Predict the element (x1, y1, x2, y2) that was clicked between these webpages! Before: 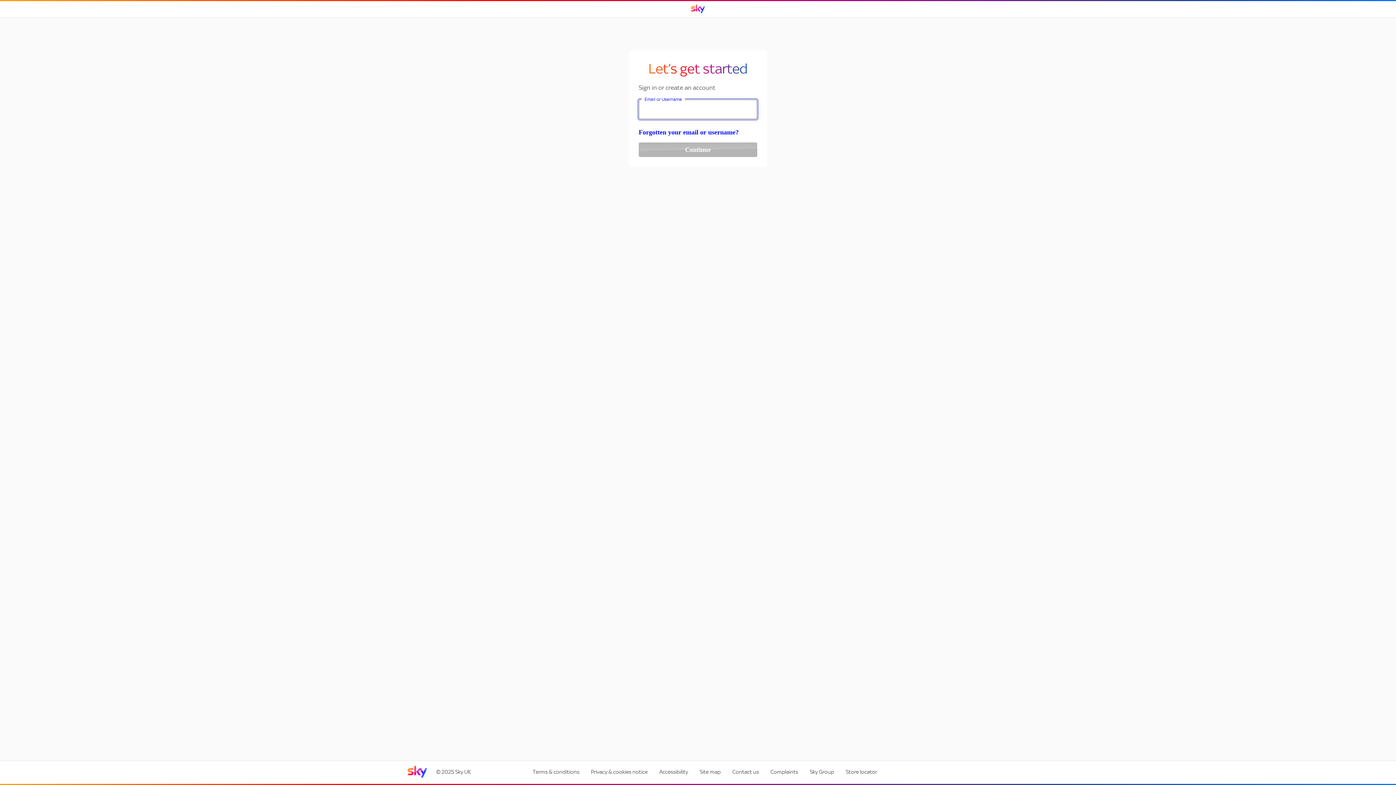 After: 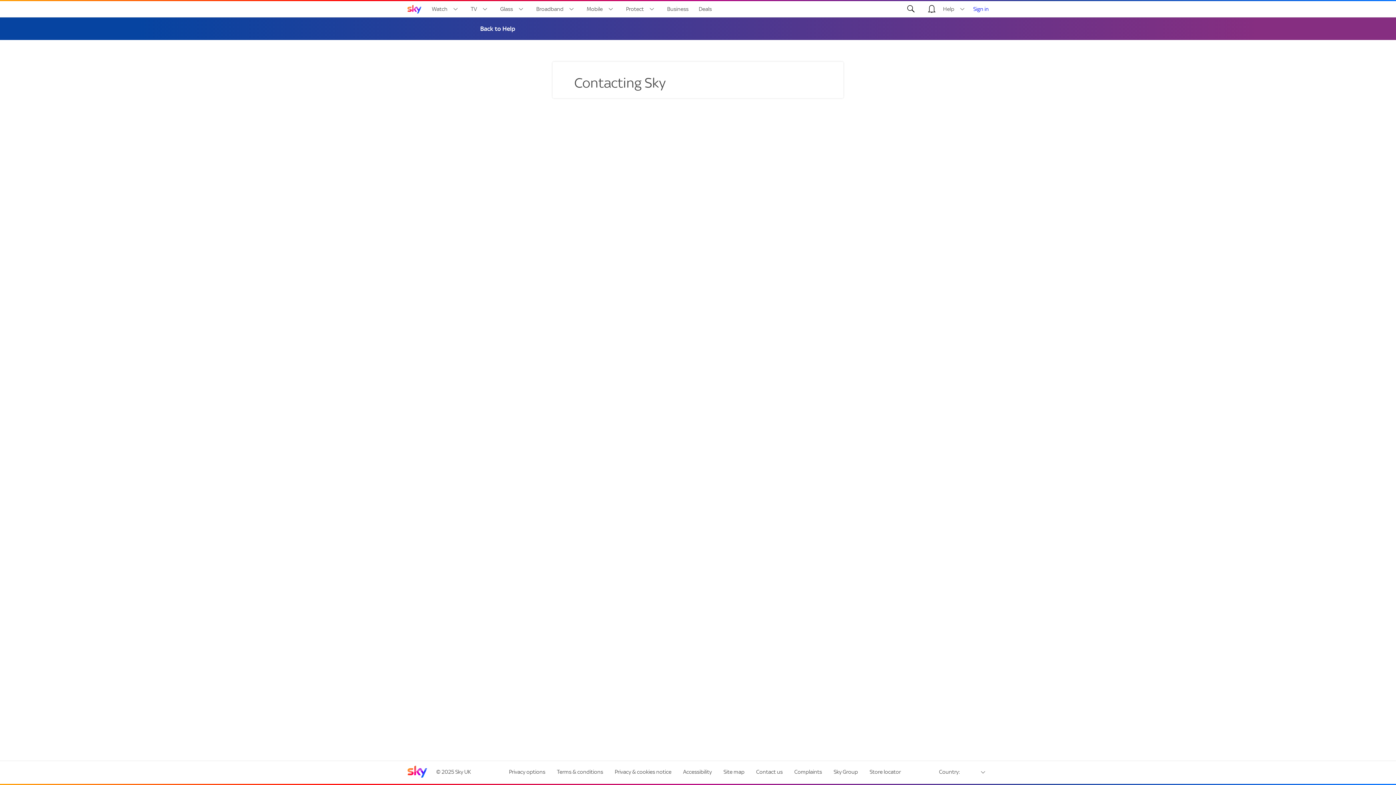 Action: bbox: (728, 764, 763, 779) label: Contact us